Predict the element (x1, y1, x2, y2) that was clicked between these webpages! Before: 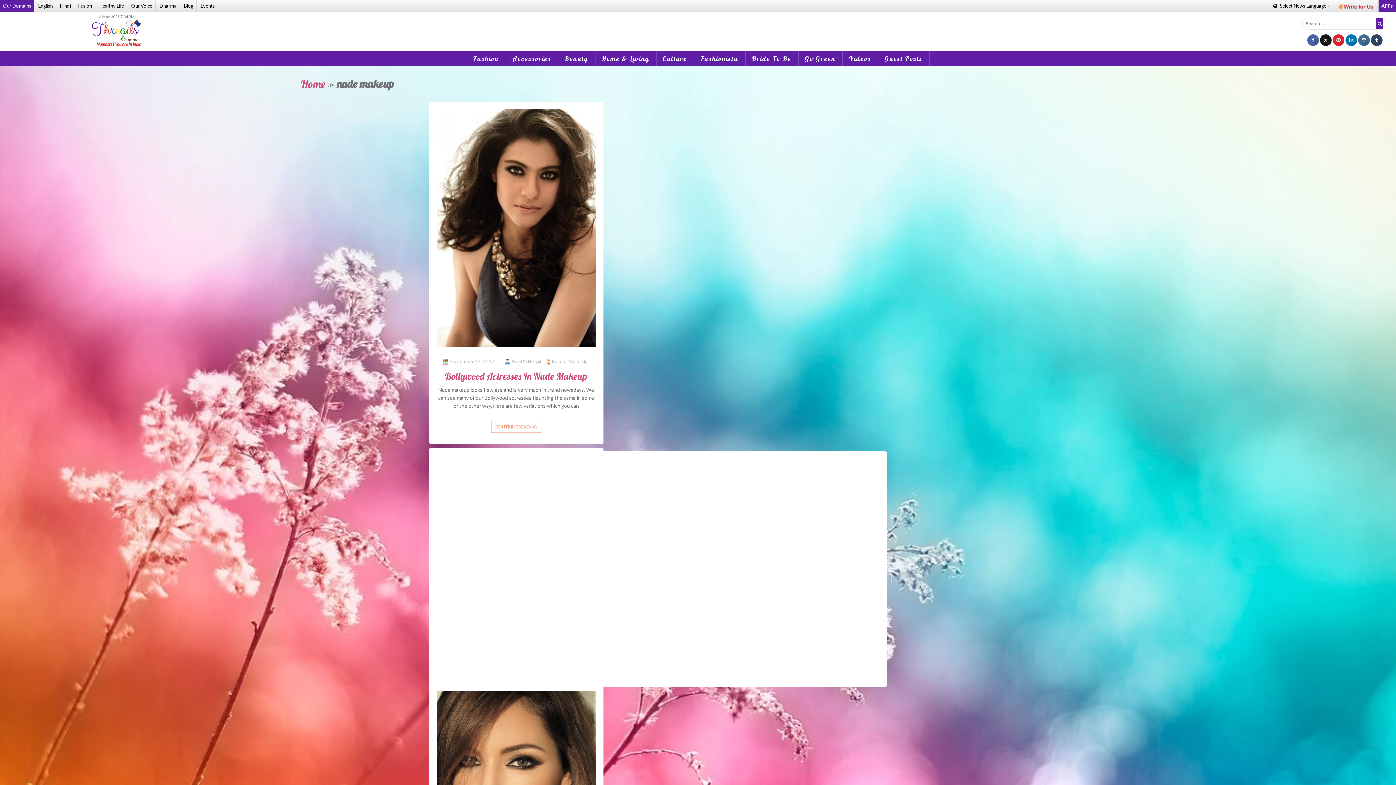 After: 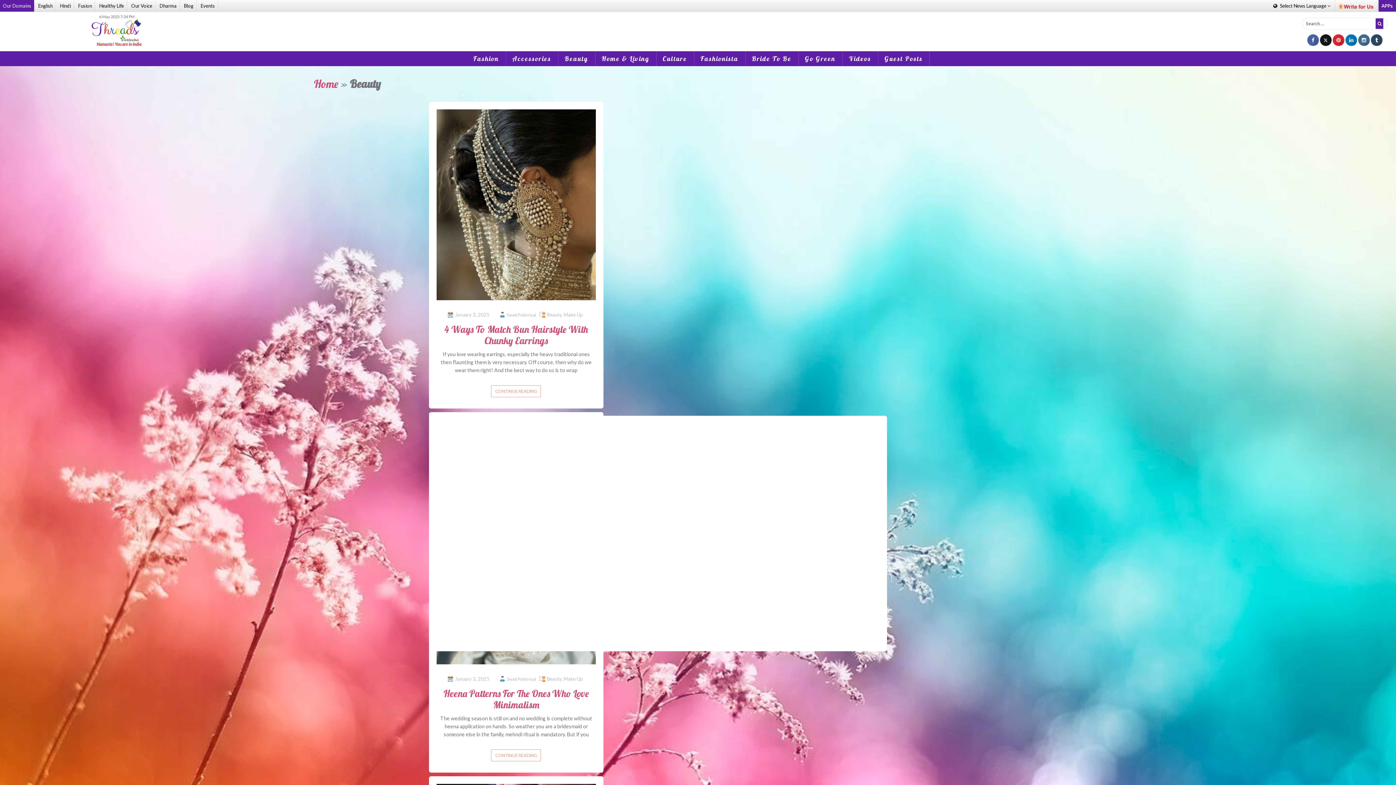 Action: label: Beauty bbox: (558, 51, 595, 66)